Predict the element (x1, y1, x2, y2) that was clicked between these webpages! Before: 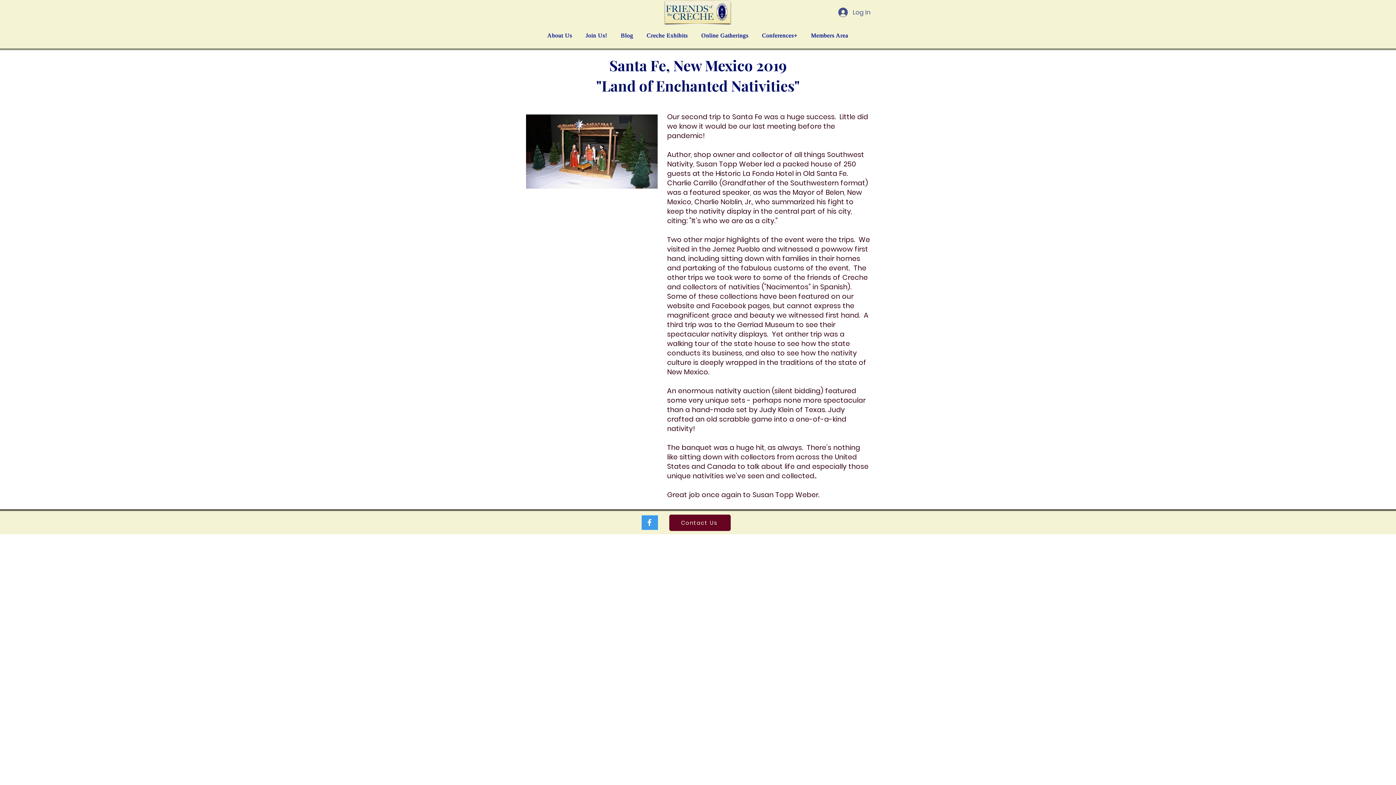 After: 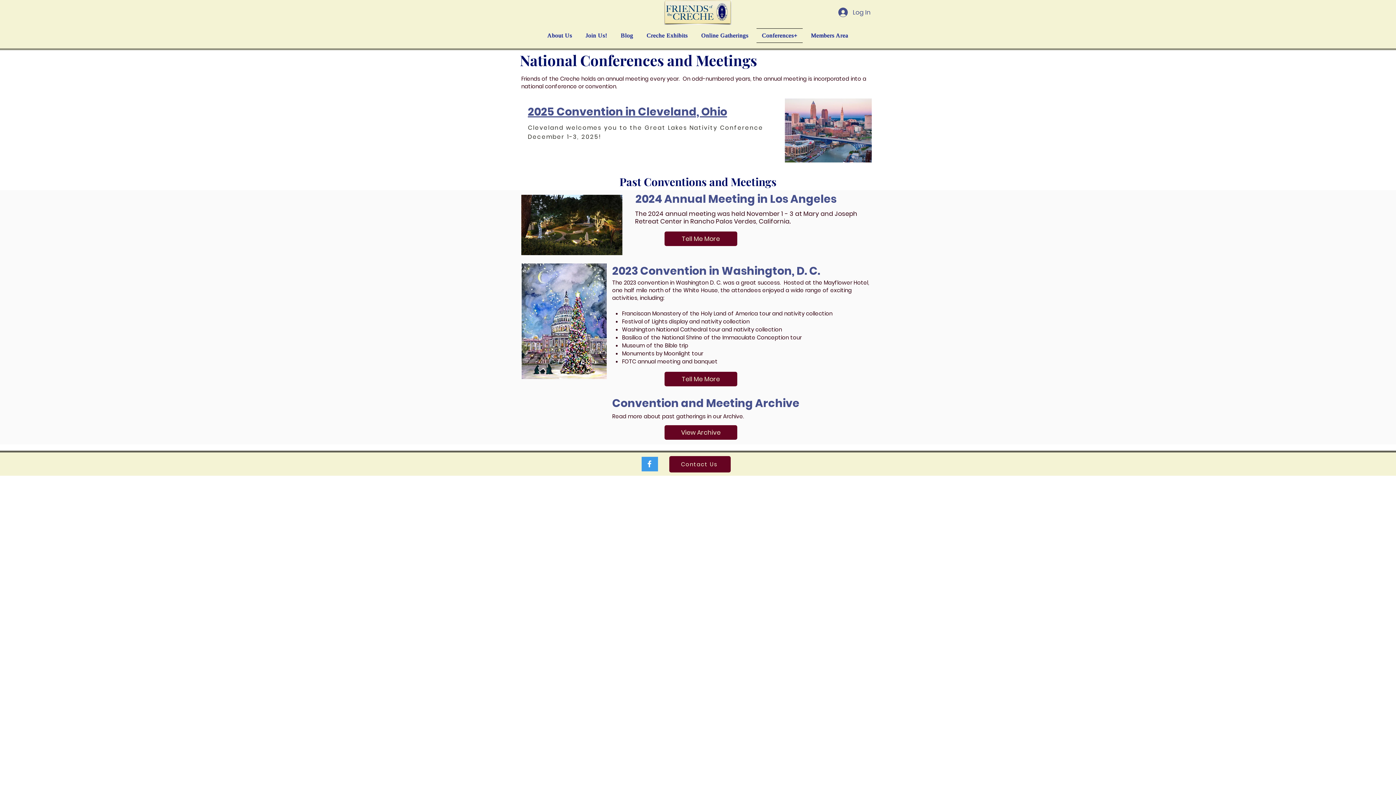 Action: label: Conferences+ bbox: (756, 28, 803, 42)